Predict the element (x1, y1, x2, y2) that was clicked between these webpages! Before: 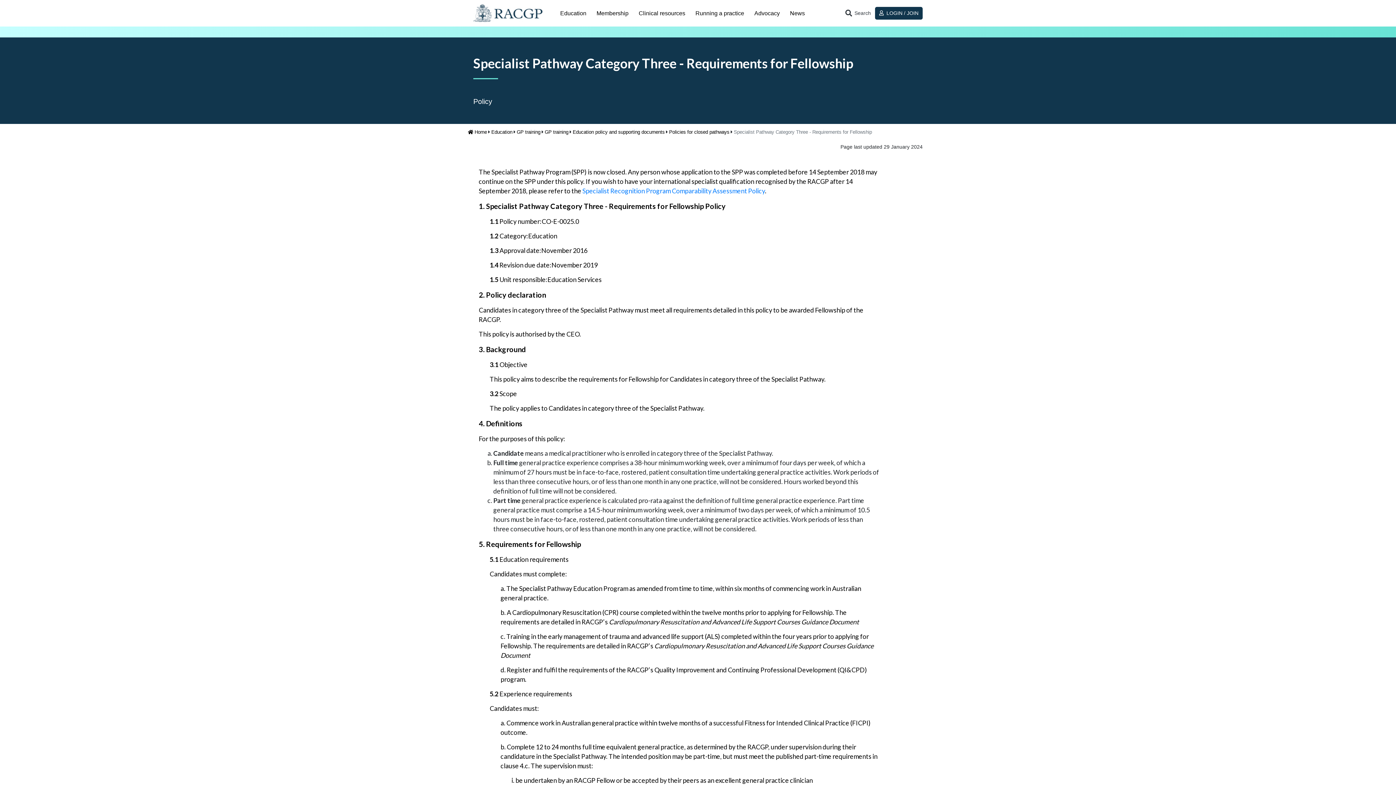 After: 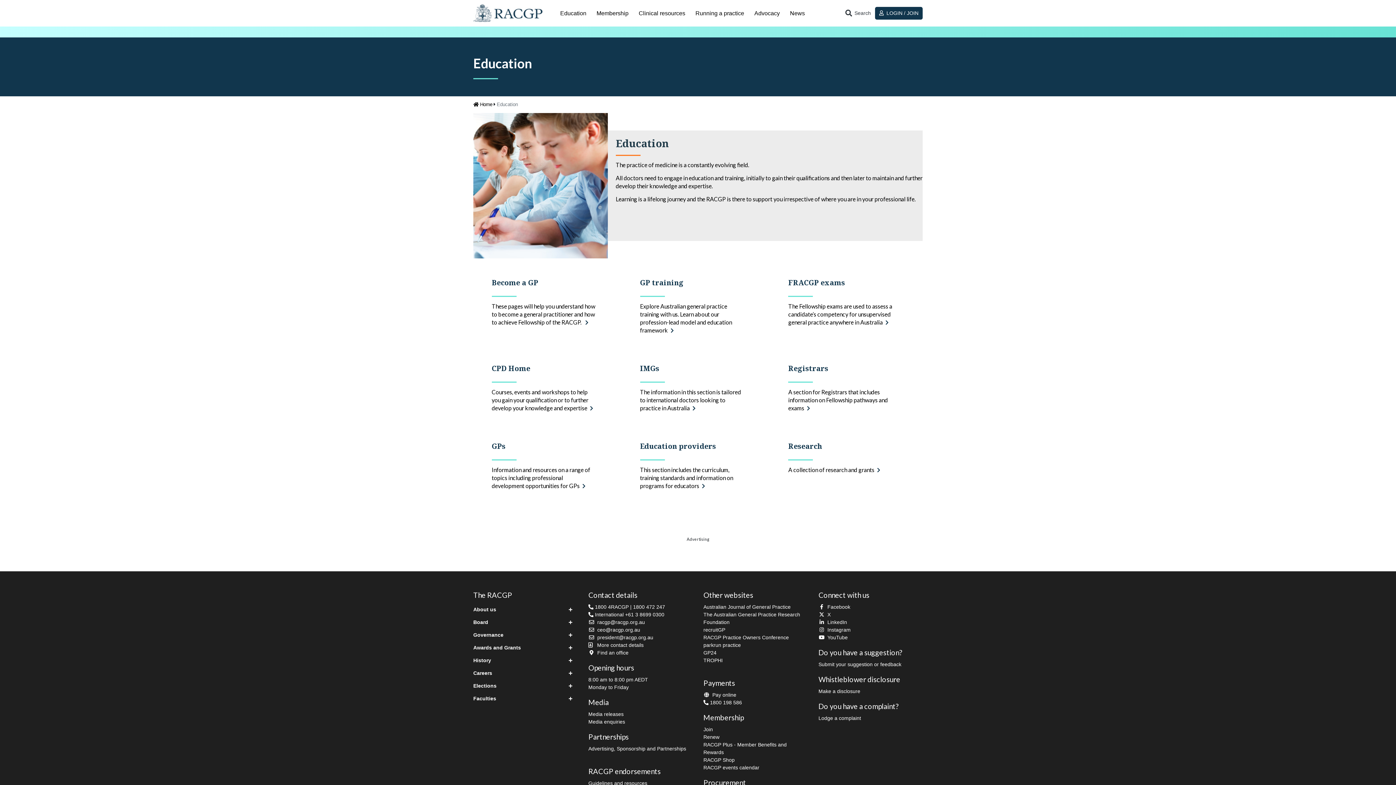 Action: bbox: (491, 127, 512, 136) label: Education